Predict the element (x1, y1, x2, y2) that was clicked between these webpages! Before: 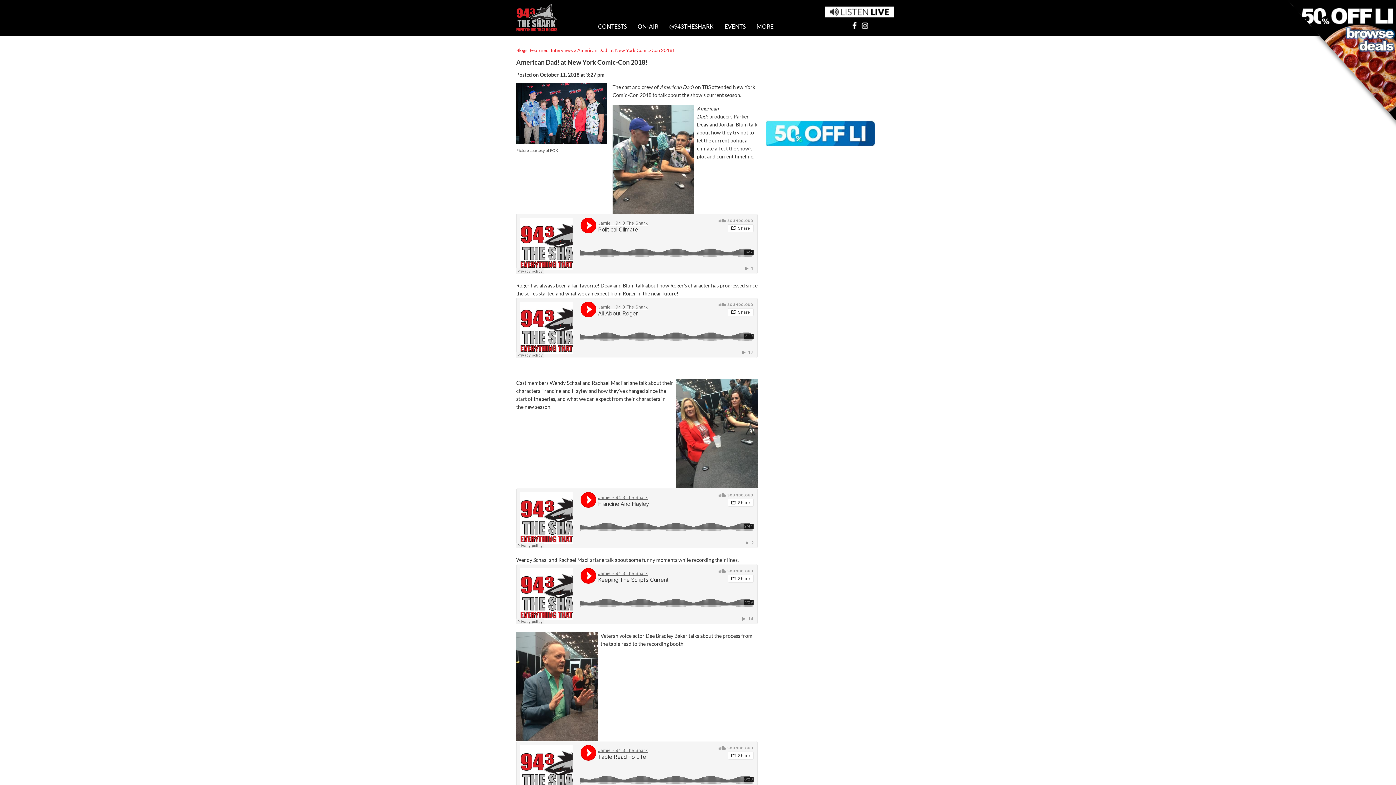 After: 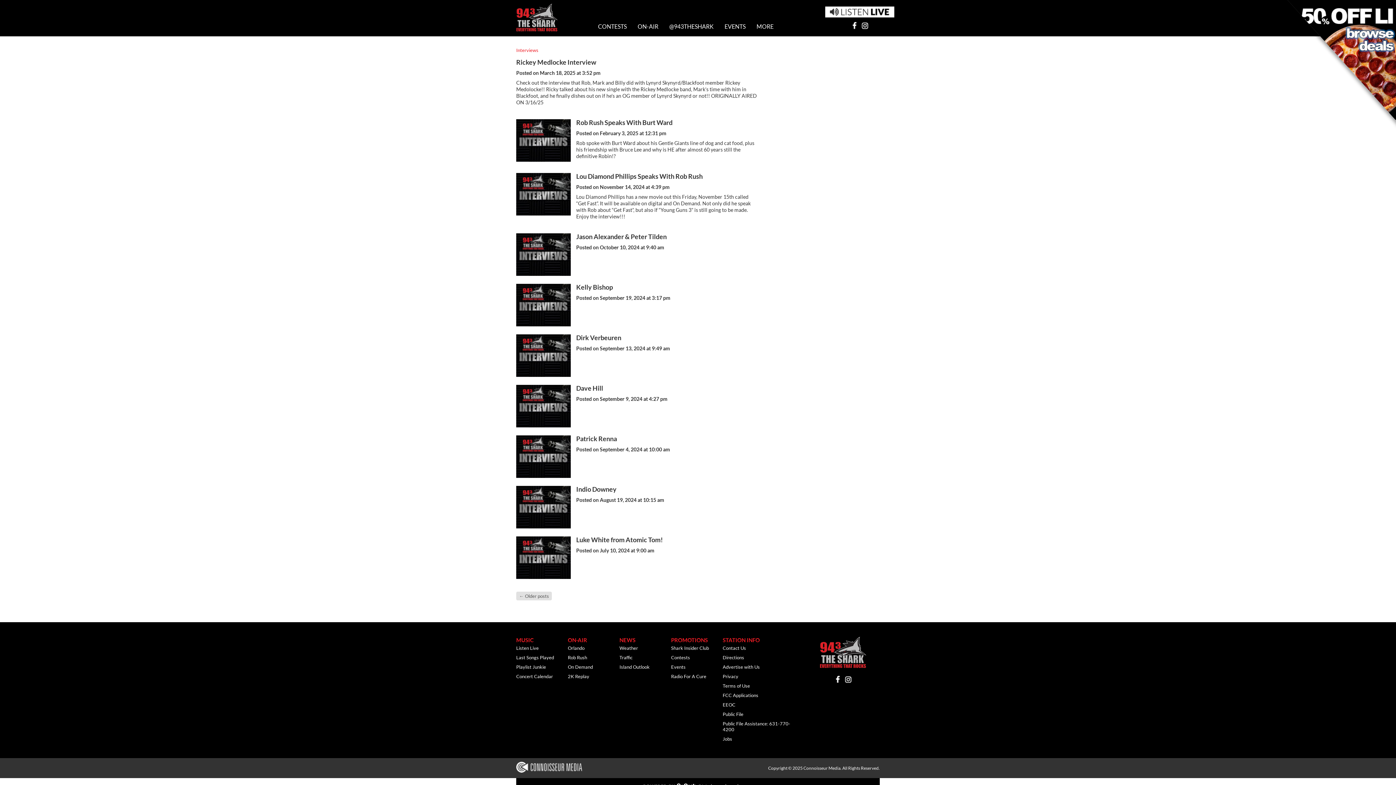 Action: bbox: (550, 47, 573, 53) label: Interviews